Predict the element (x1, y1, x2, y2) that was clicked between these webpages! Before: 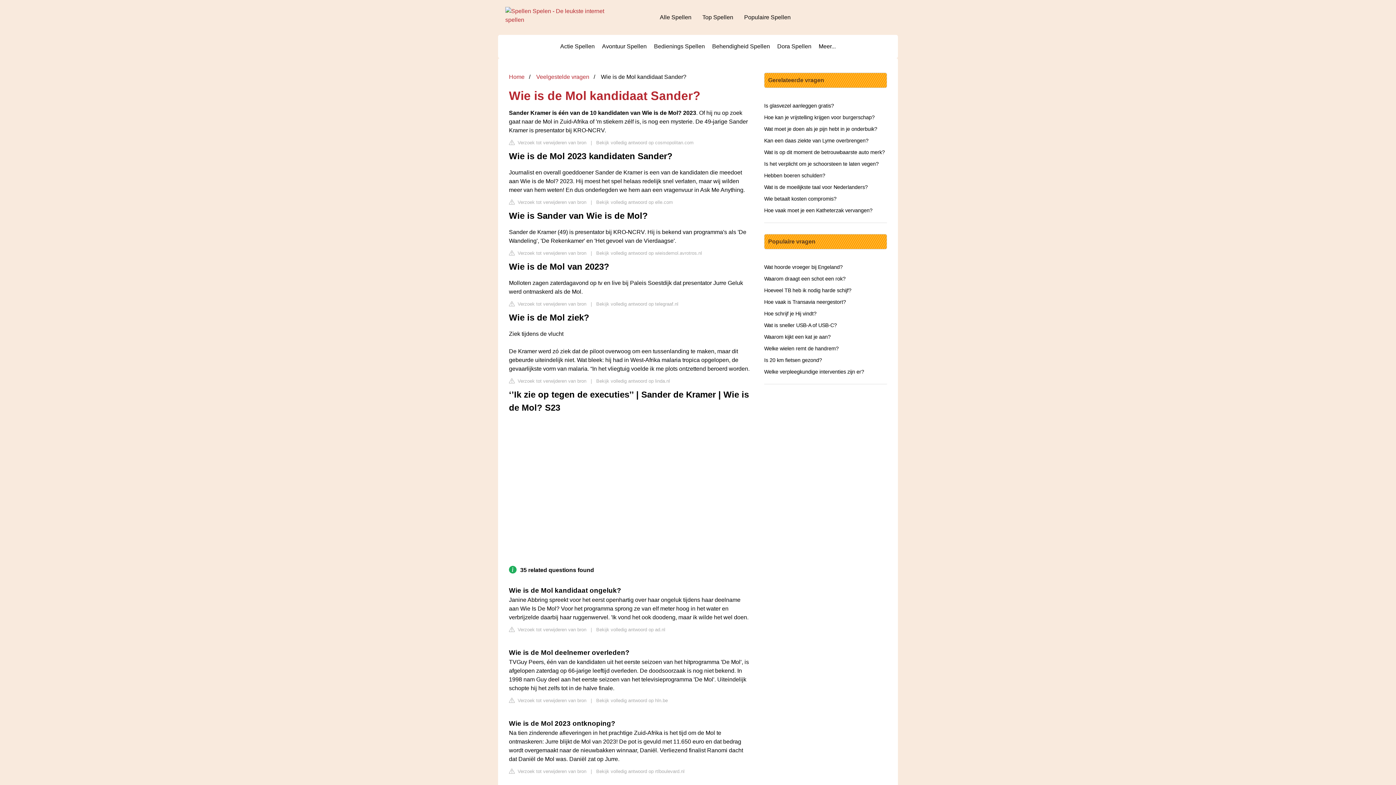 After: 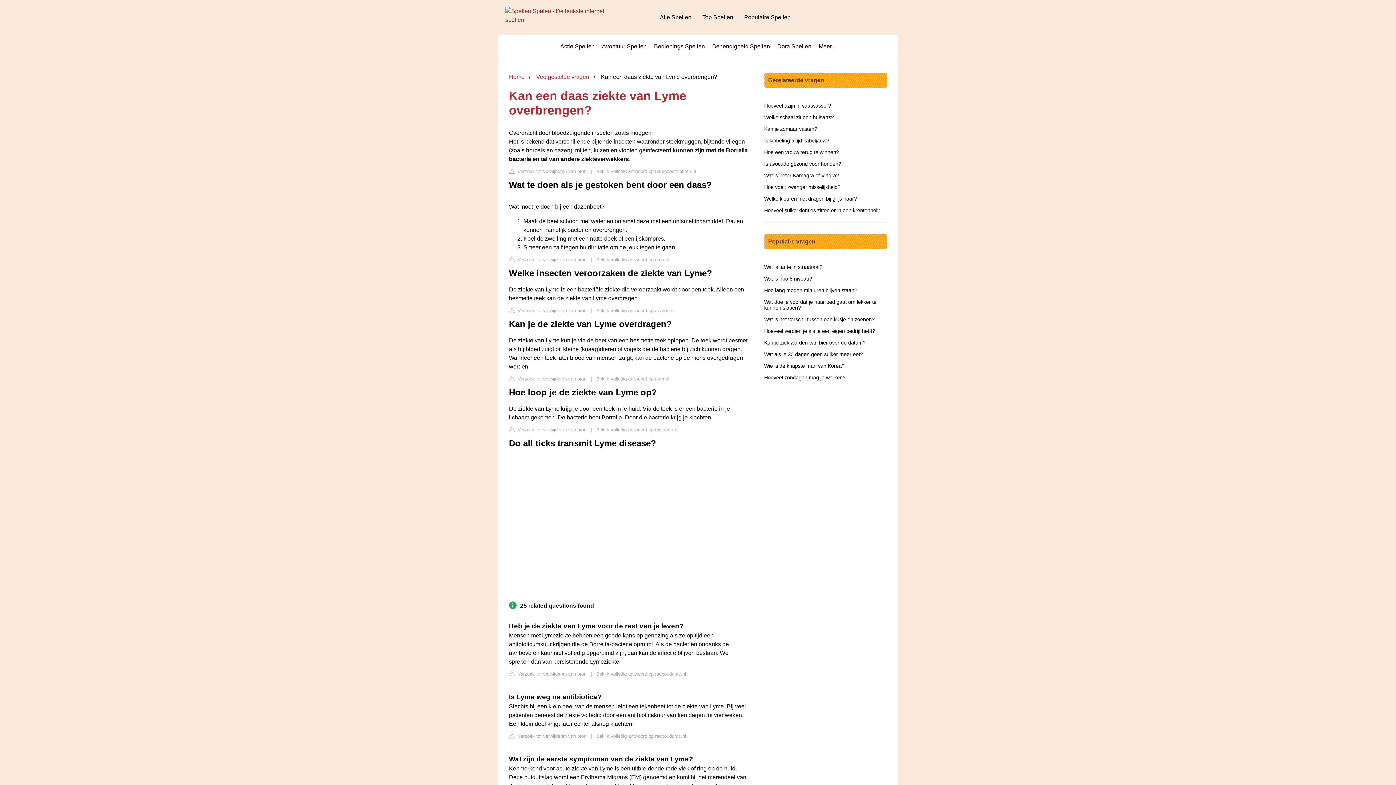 Action: bbox: (764, 137, 868, 143) label: Kan een daas ziekte van Lyme overbrengen?